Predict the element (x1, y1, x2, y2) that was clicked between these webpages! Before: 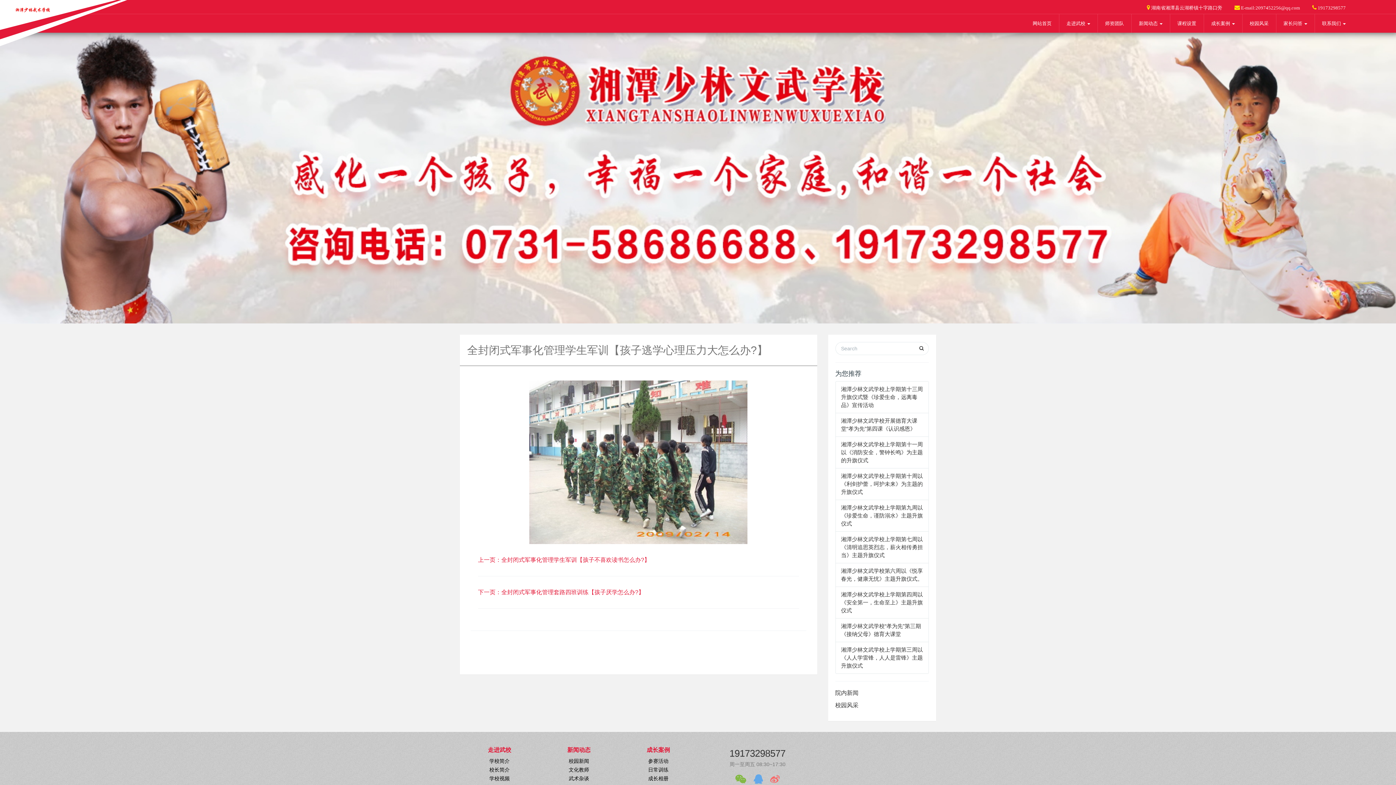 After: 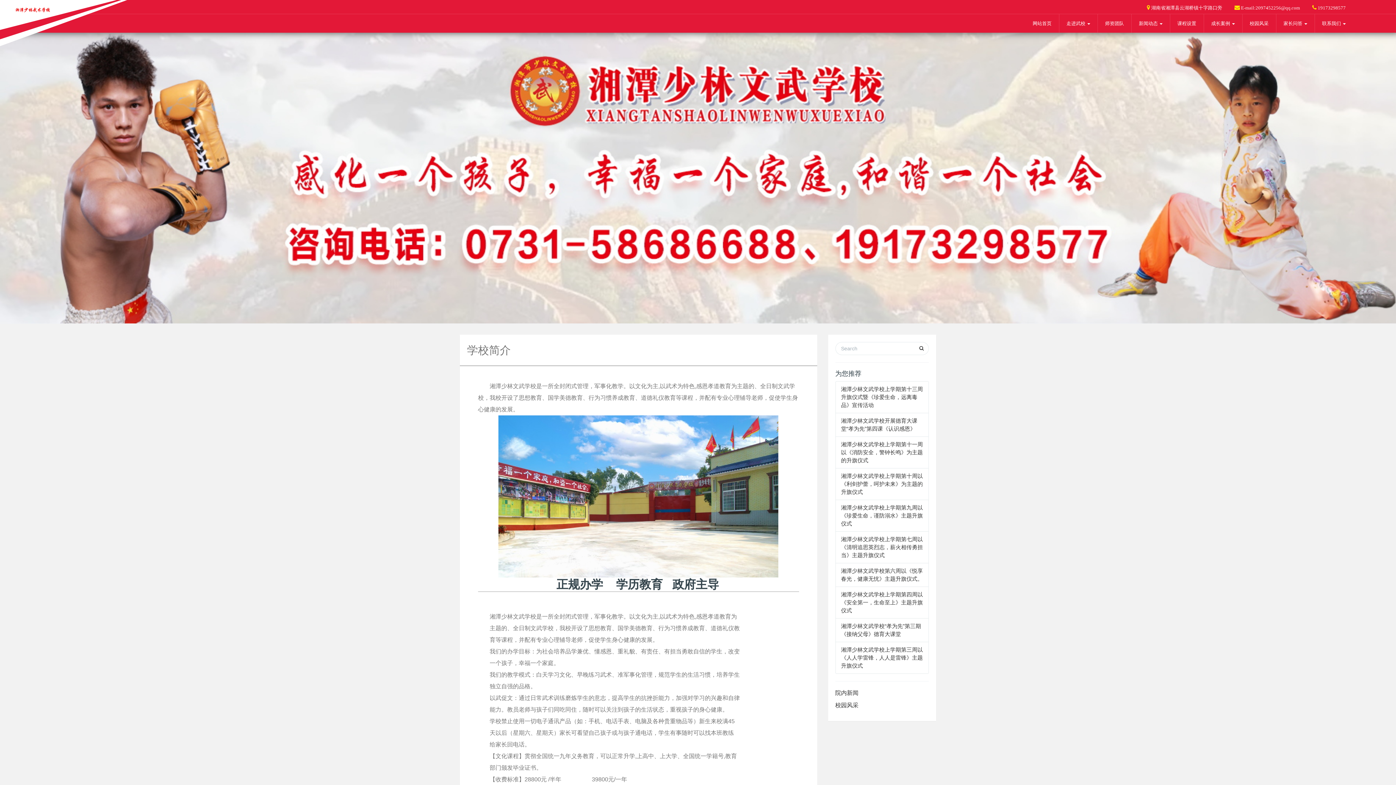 Action: bbox: (1059, 14, 1097, 33) label: 走进武校 